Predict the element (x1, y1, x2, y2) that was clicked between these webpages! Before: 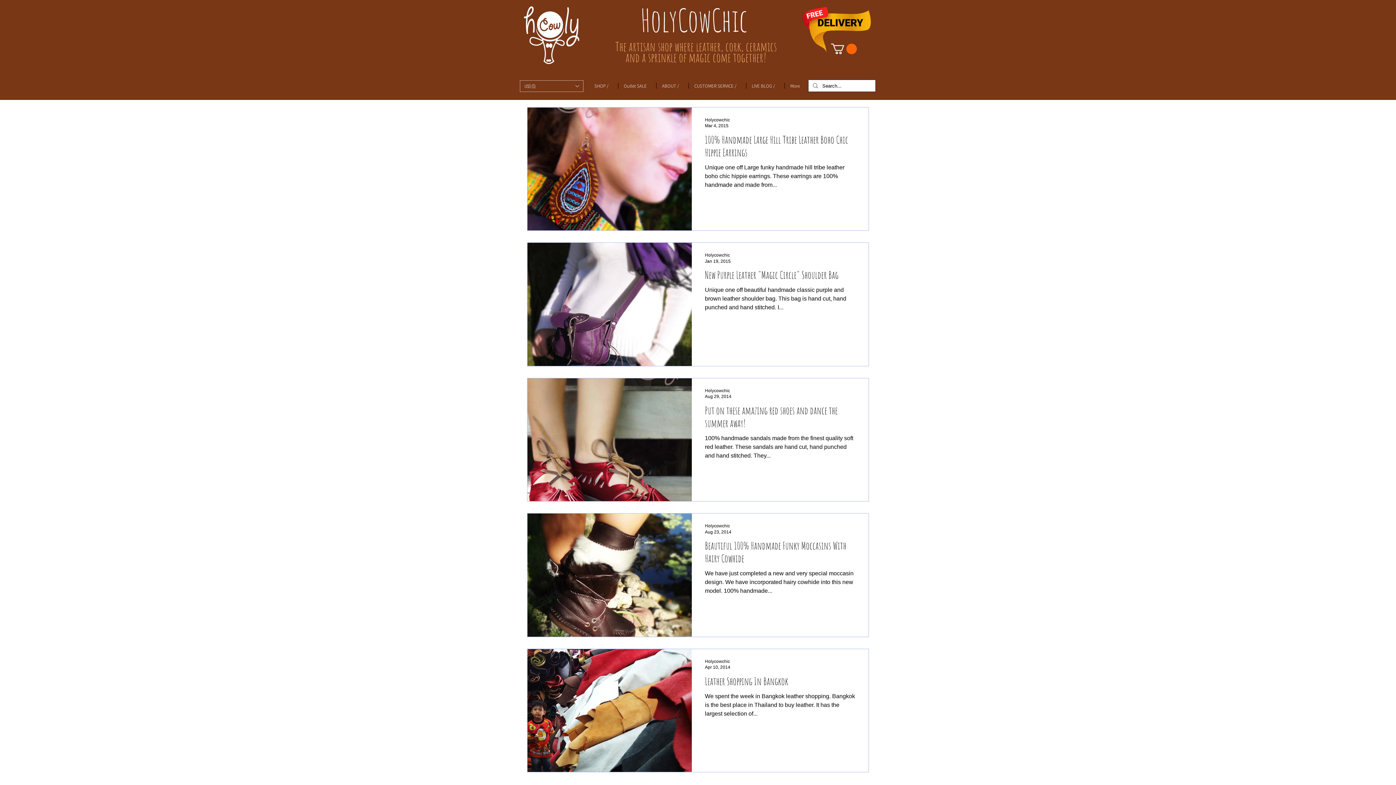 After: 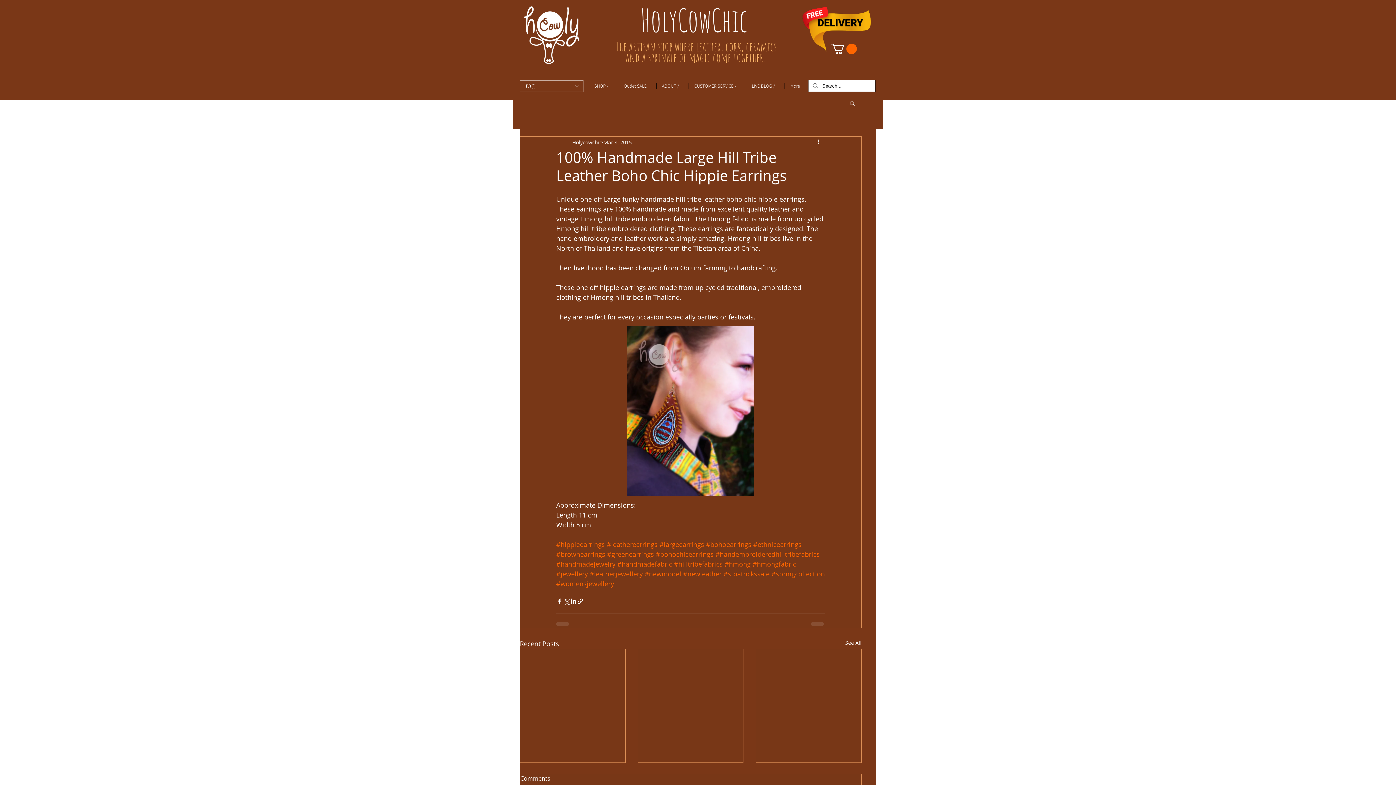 Action: bbox: (705, 133, 855, 163) label: 100% Handmade Large Hill Tribe Leather Boho Chic Hippie Earrings